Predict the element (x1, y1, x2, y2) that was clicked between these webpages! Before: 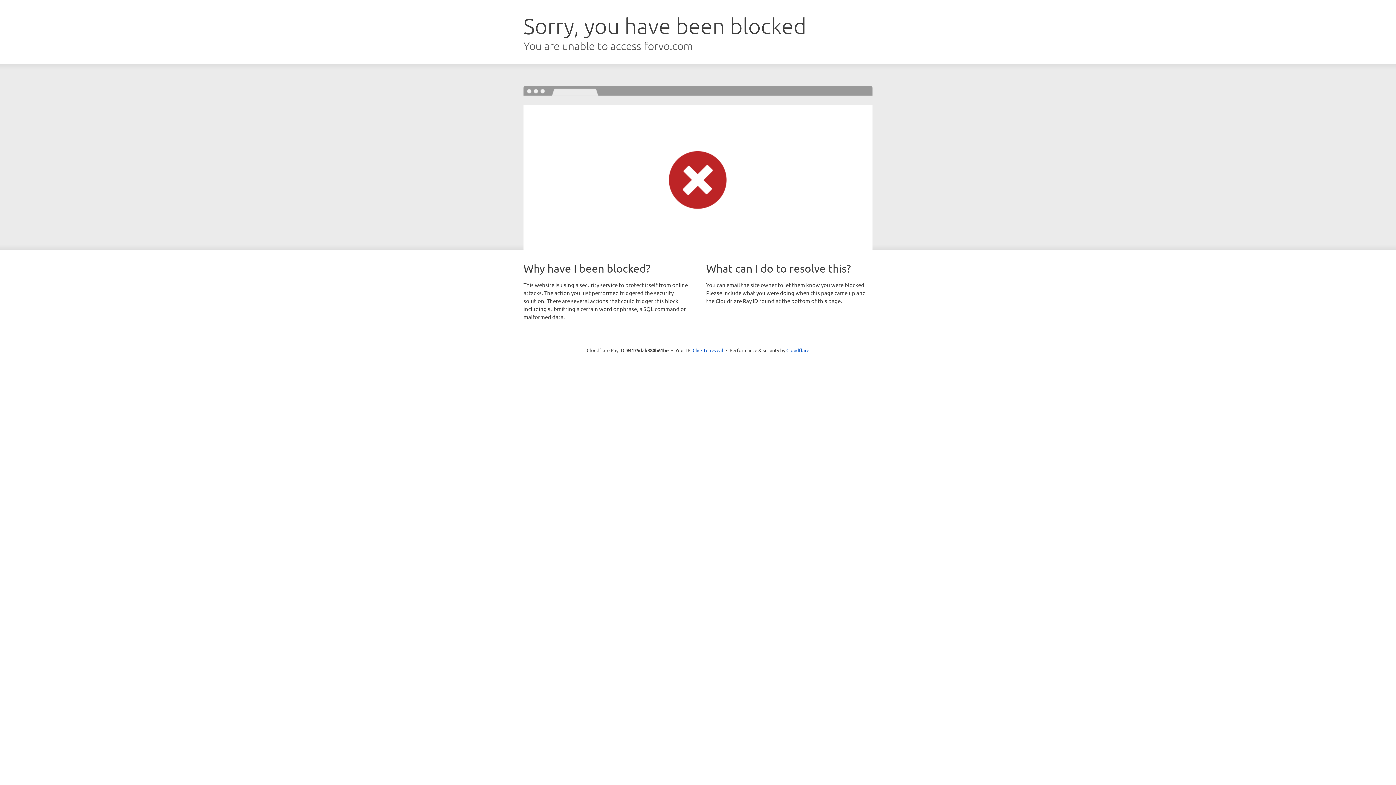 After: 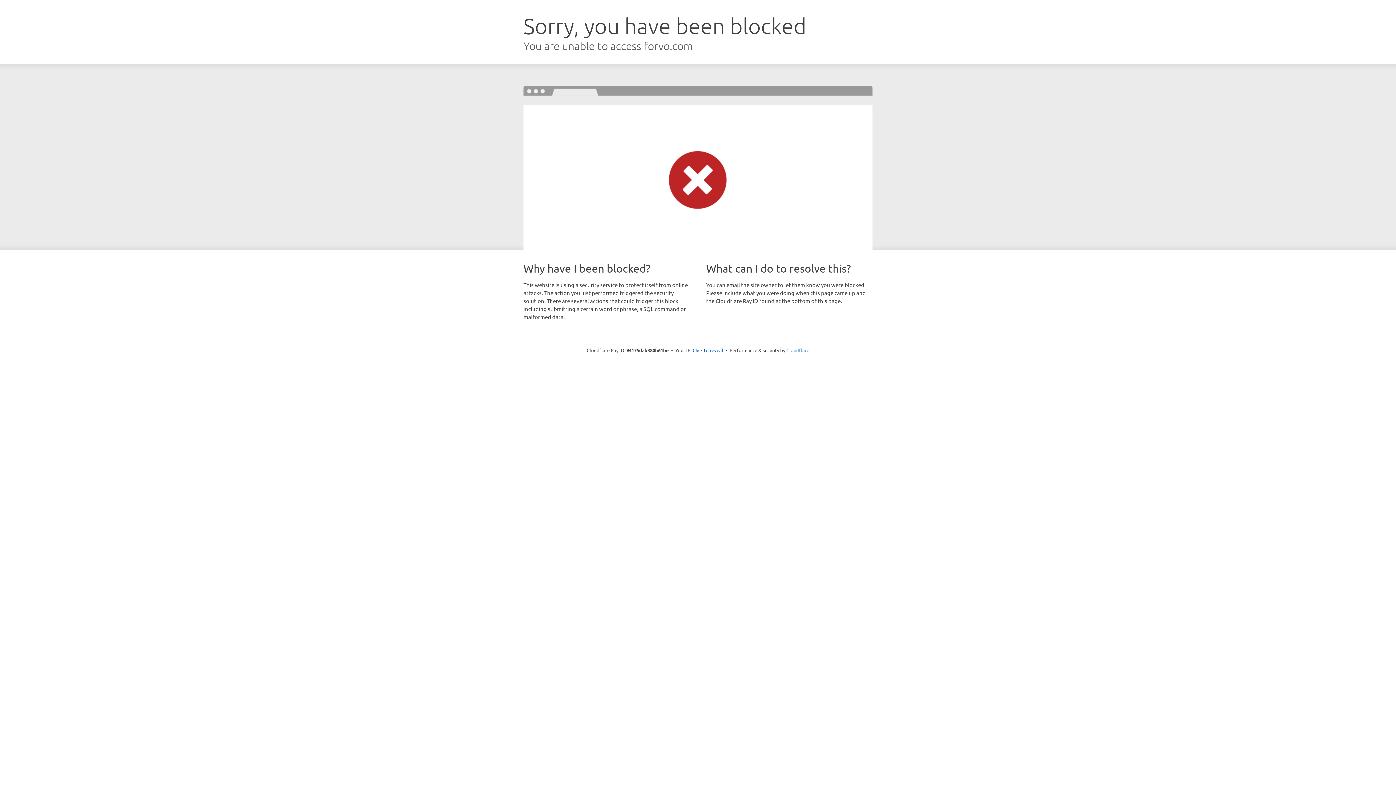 Action: bbox: (786, 347, 809, 353) label: Cloudflare